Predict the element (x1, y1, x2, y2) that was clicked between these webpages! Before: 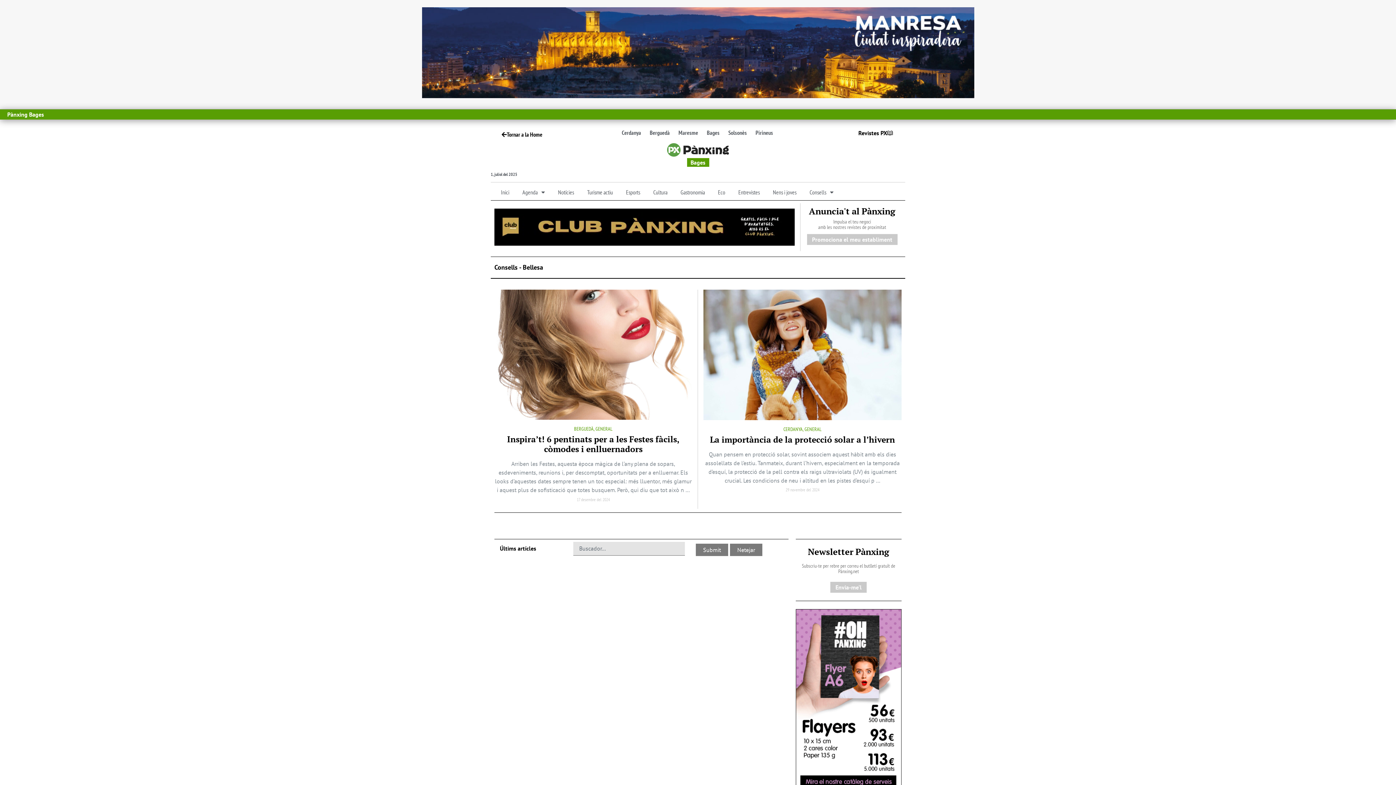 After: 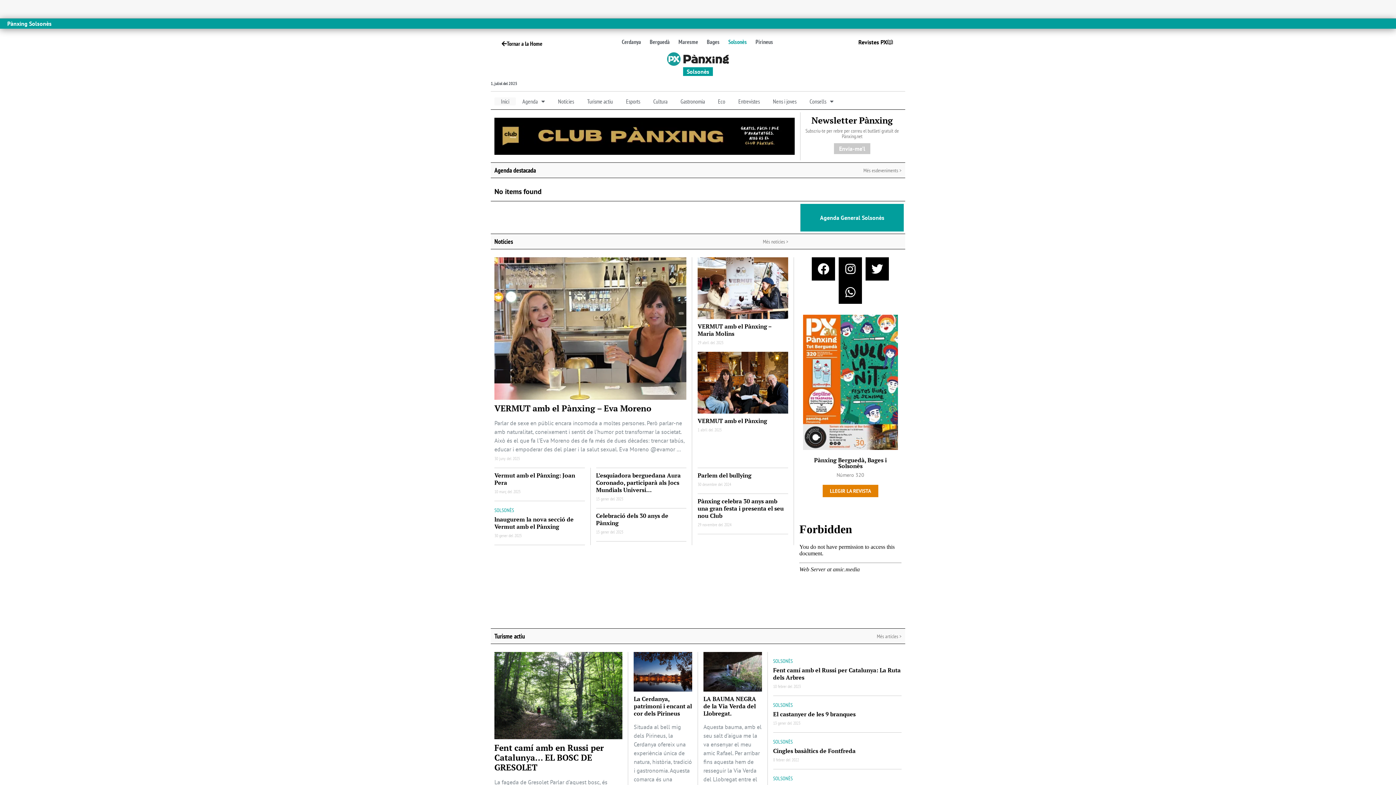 Action: bbox: (724, 128, 751, 136) label: Solsonès